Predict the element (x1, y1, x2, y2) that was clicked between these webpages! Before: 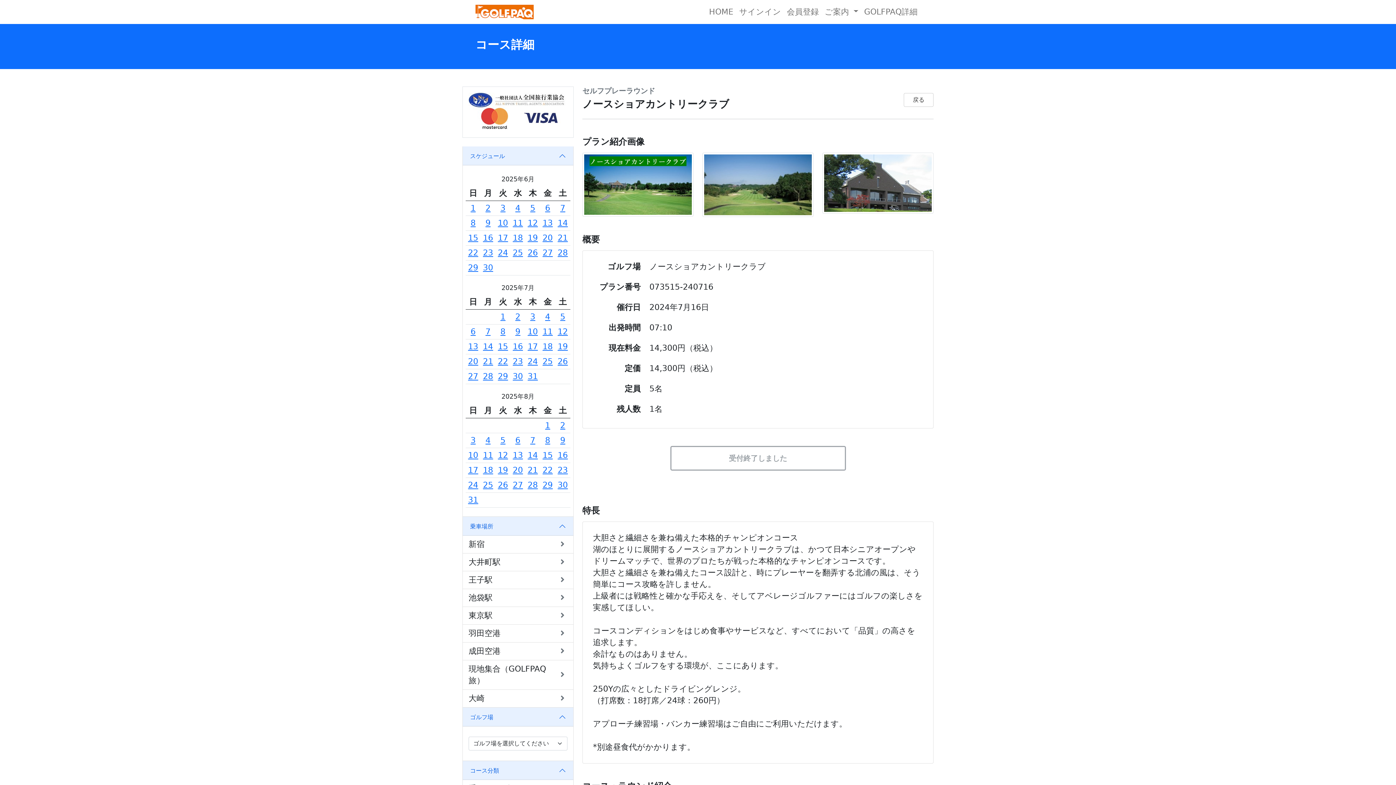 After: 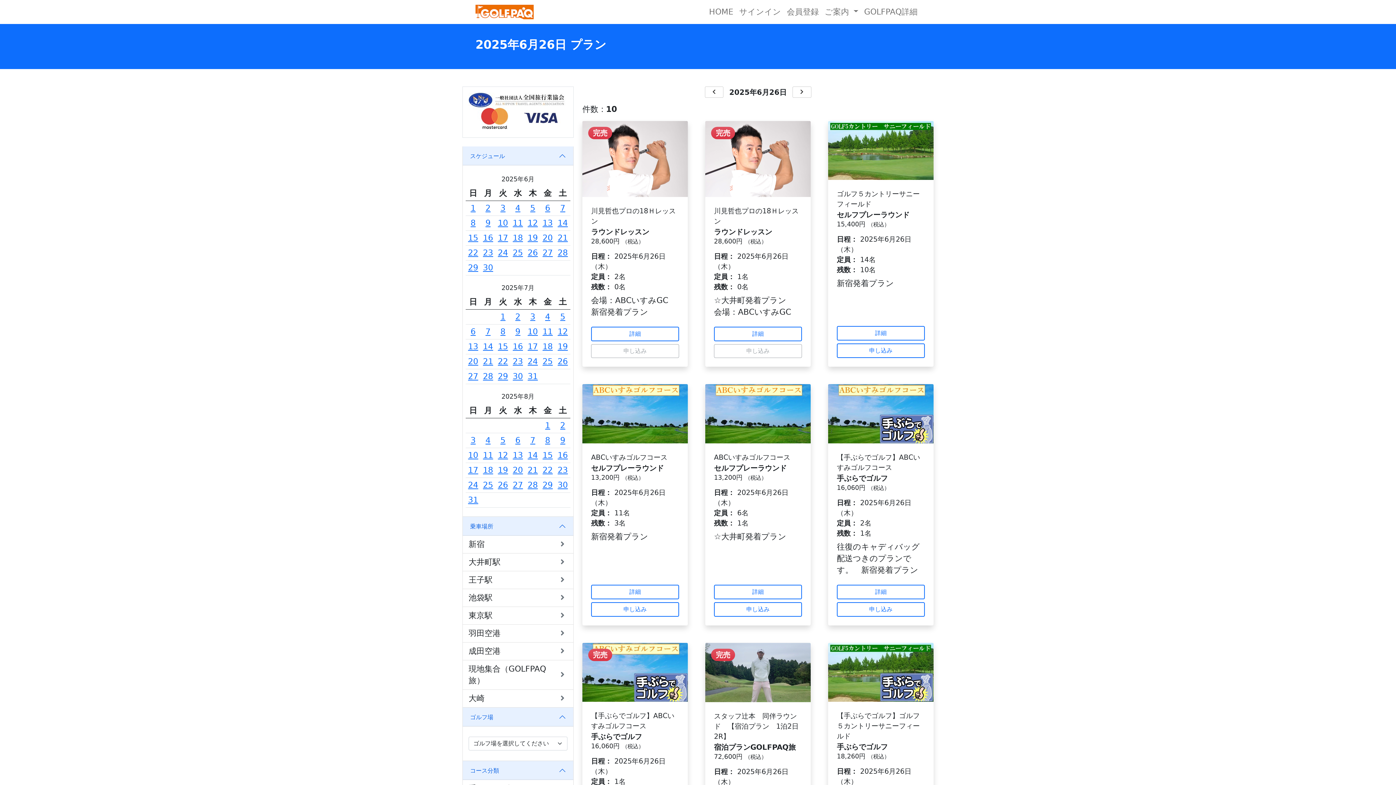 Action: bbox: (527, 248, 538, 257) label: 26